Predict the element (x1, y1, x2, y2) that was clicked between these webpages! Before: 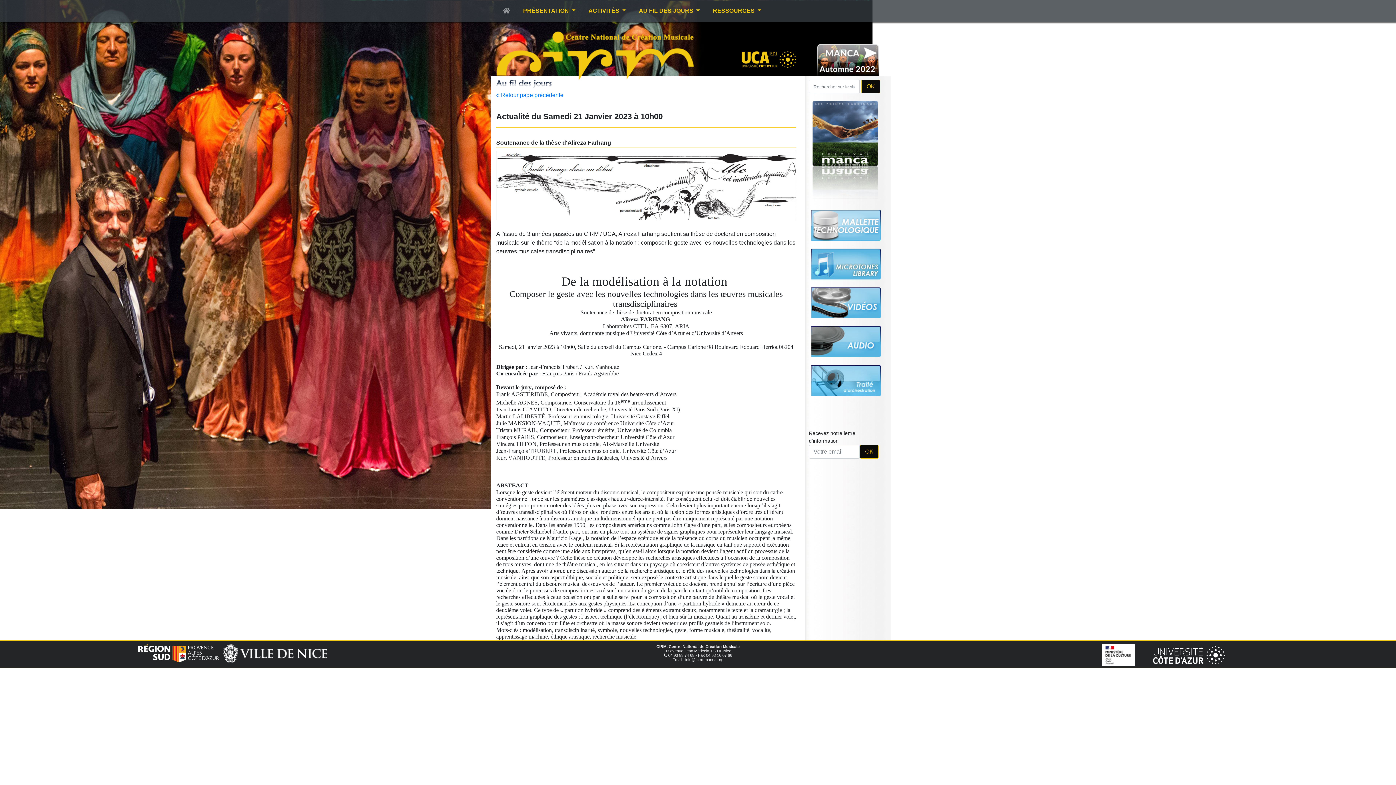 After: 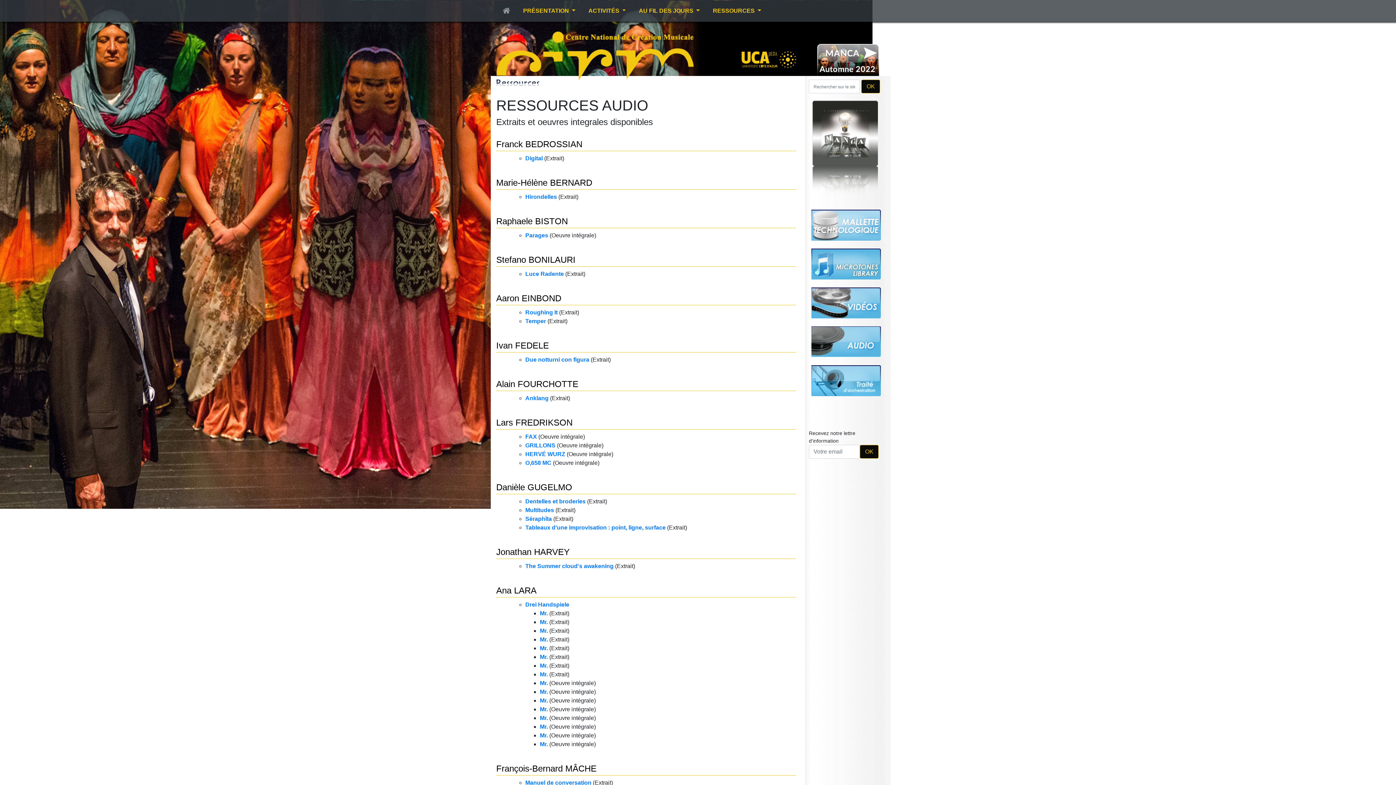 Action: bbox: (805, 326, 886, 361)